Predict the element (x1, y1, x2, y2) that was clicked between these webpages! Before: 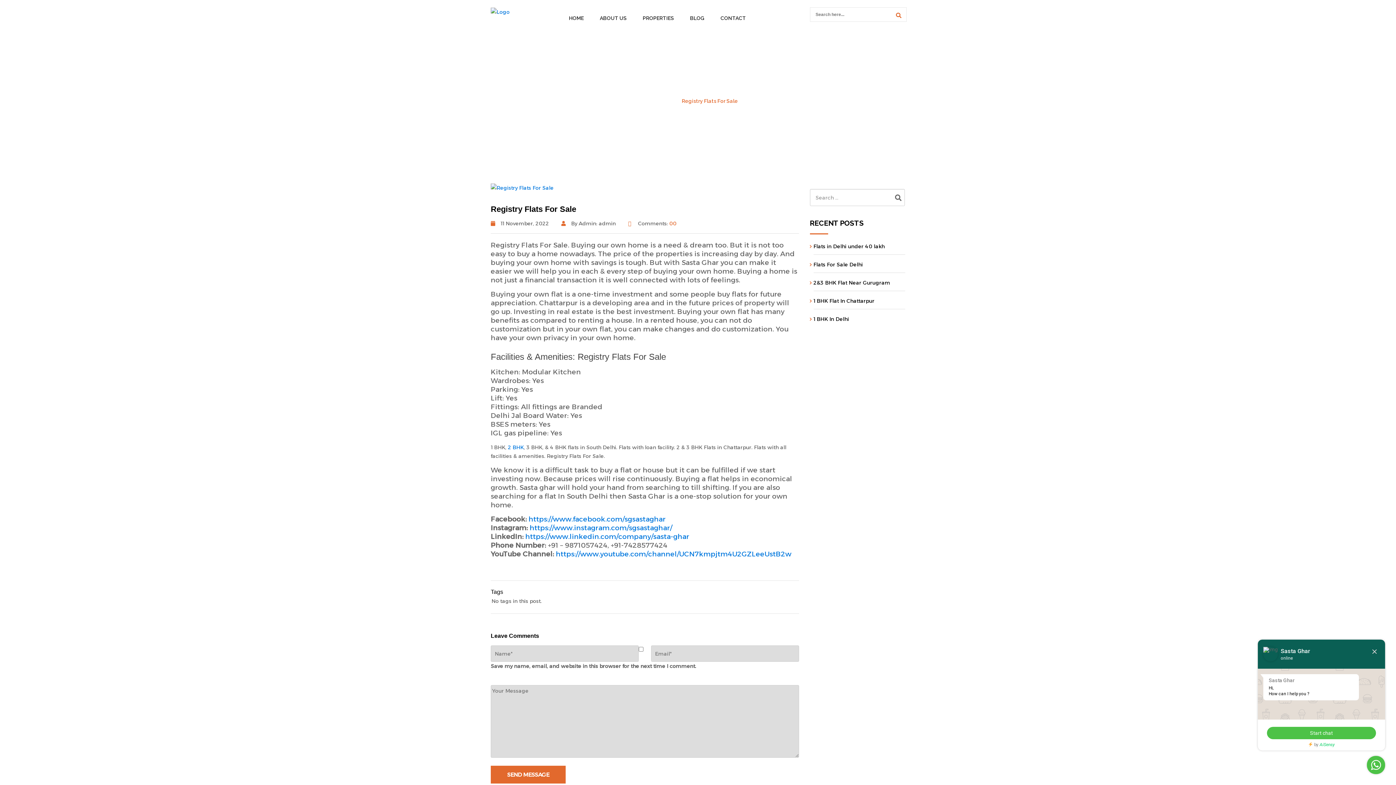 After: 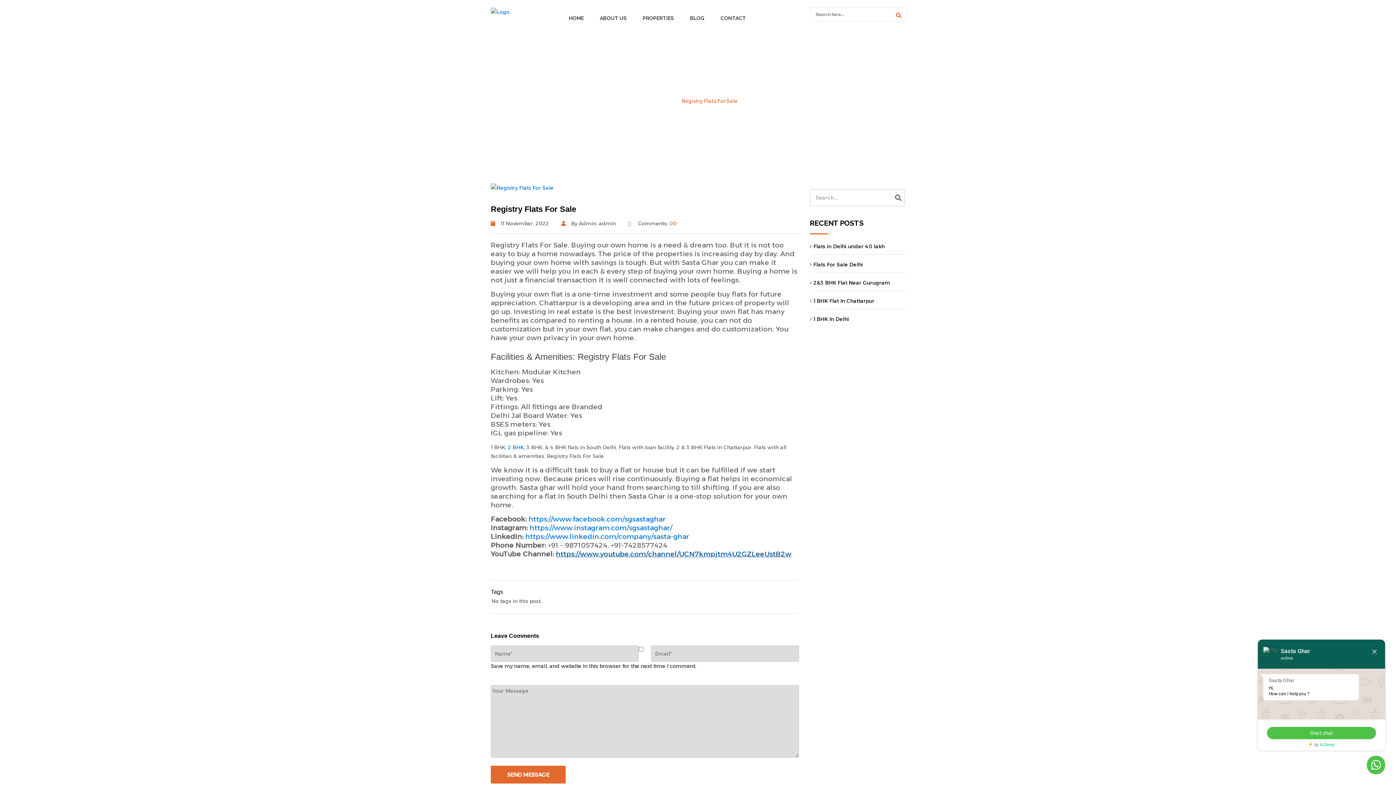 Action: label: https://www.youtube.com/channel/UCN7kmpjtm4U2GZLeeUstB2w bbox: (556, 550, 791, 558)